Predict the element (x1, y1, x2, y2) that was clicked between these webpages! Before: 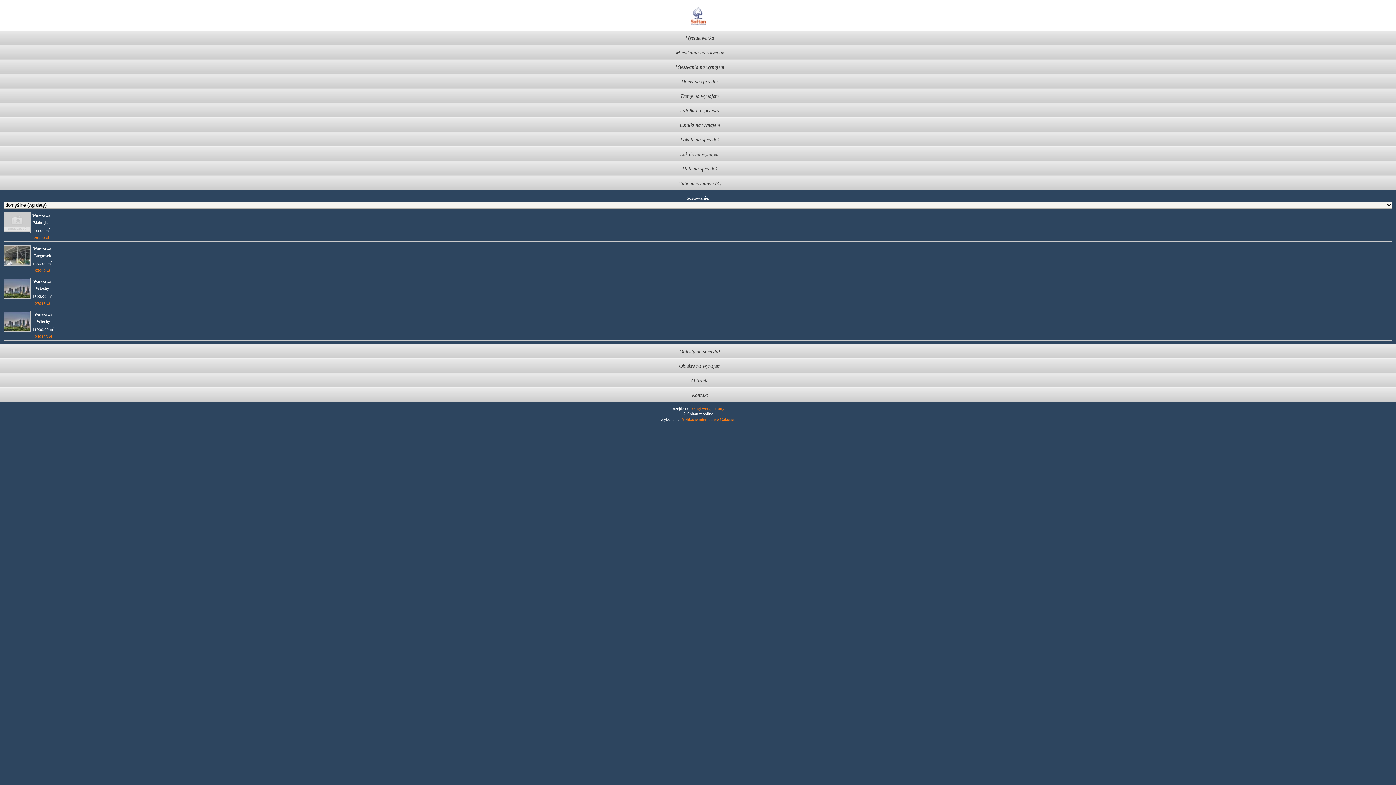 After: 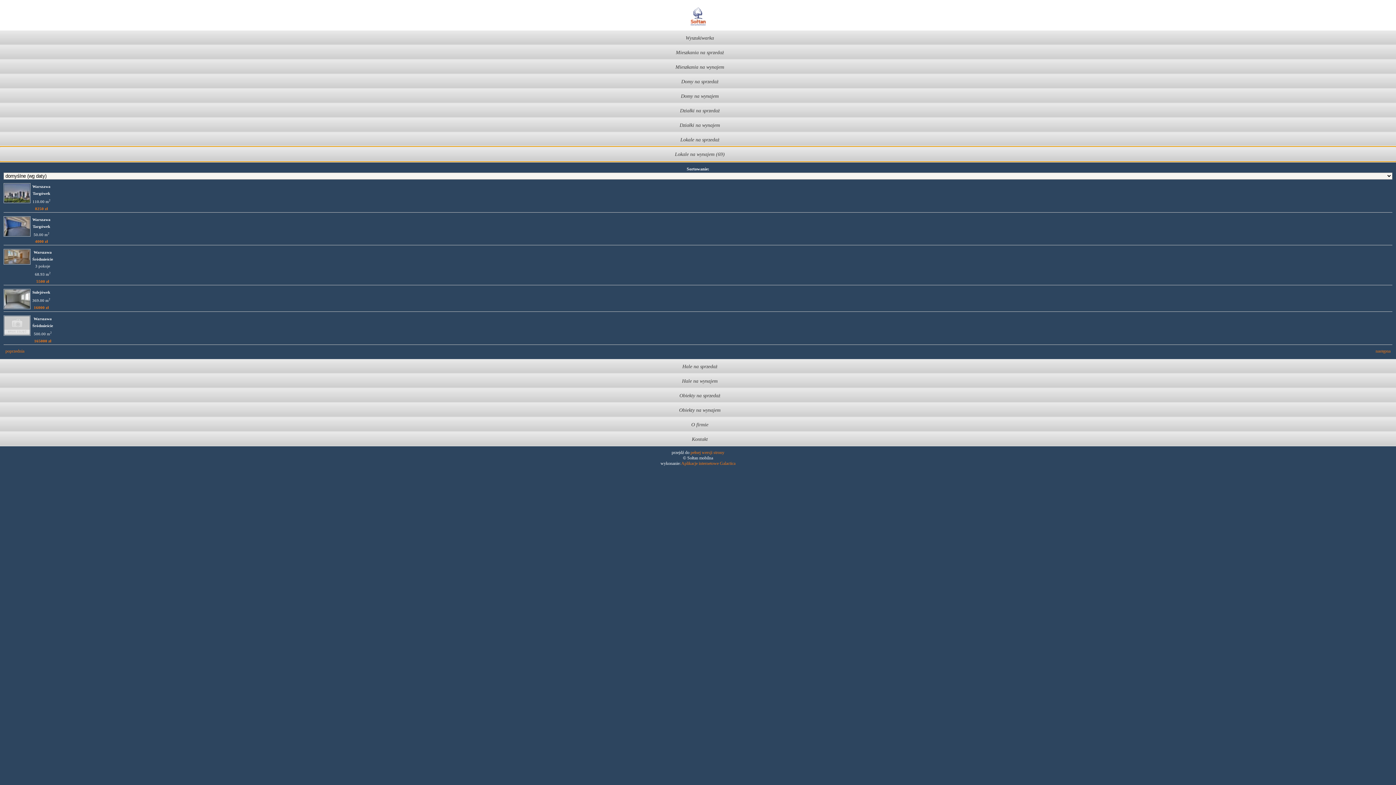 Action: bbox: (0, 146, 1396, 161) label: Lokale na wynajem